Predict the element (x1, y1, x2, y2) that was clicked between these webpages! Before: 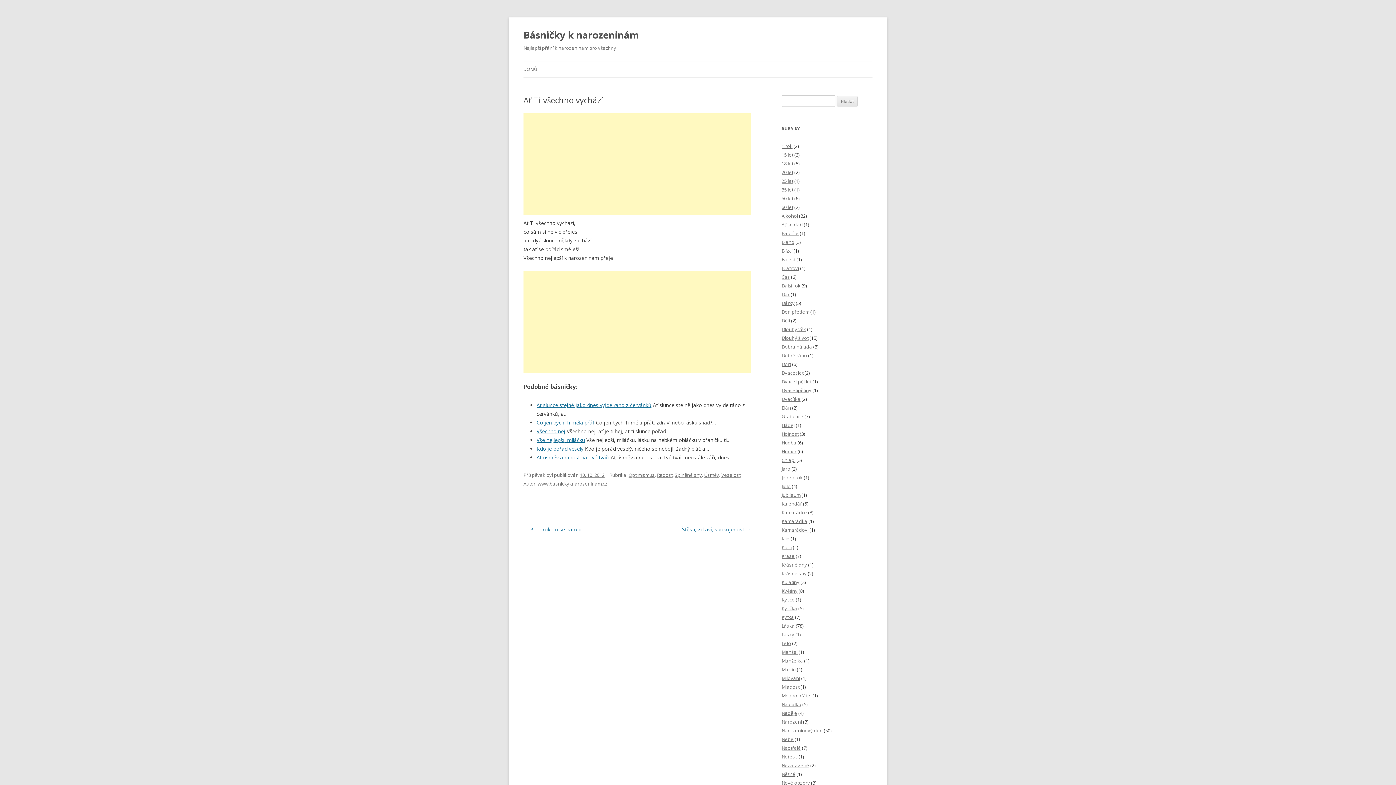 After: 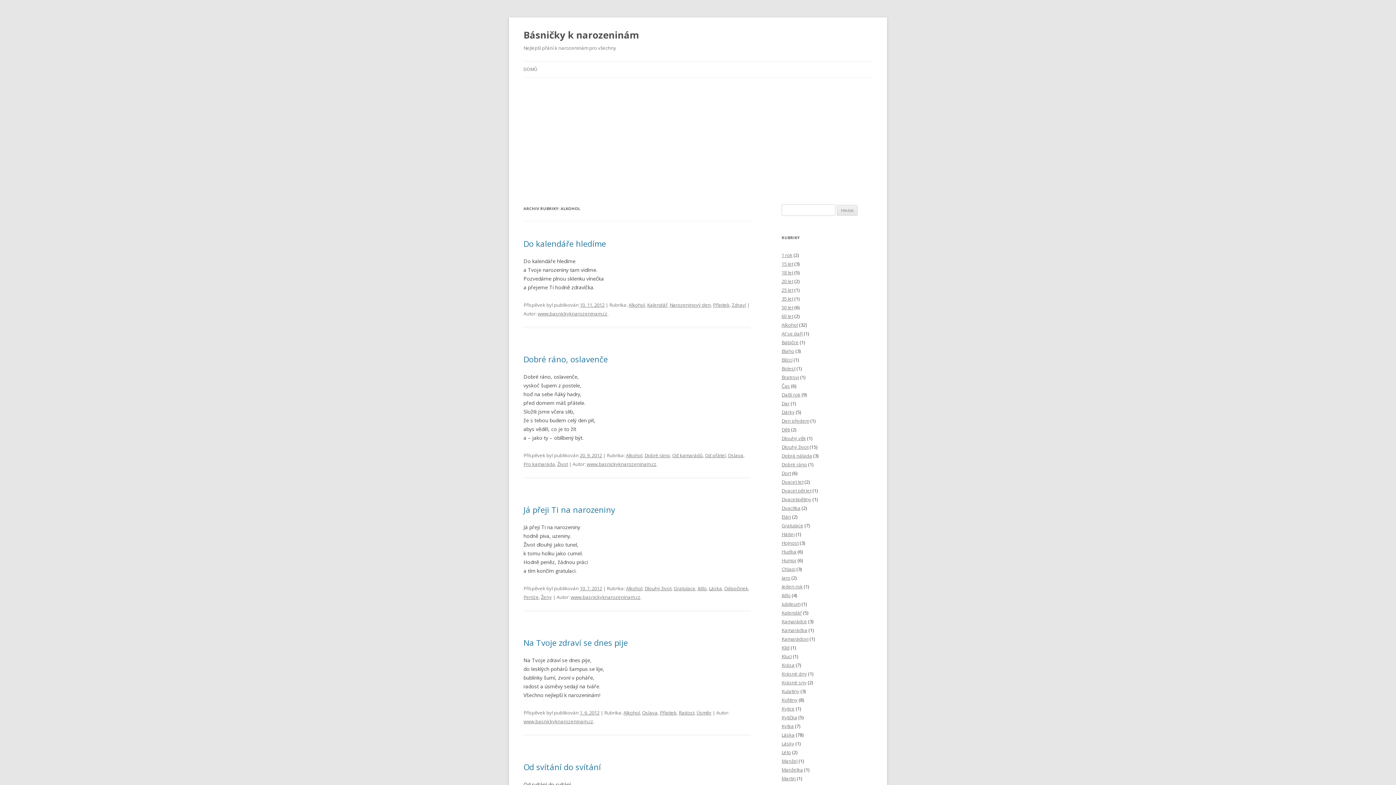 Action: label: Alkohol bbox: (781, 212, 798, 219)